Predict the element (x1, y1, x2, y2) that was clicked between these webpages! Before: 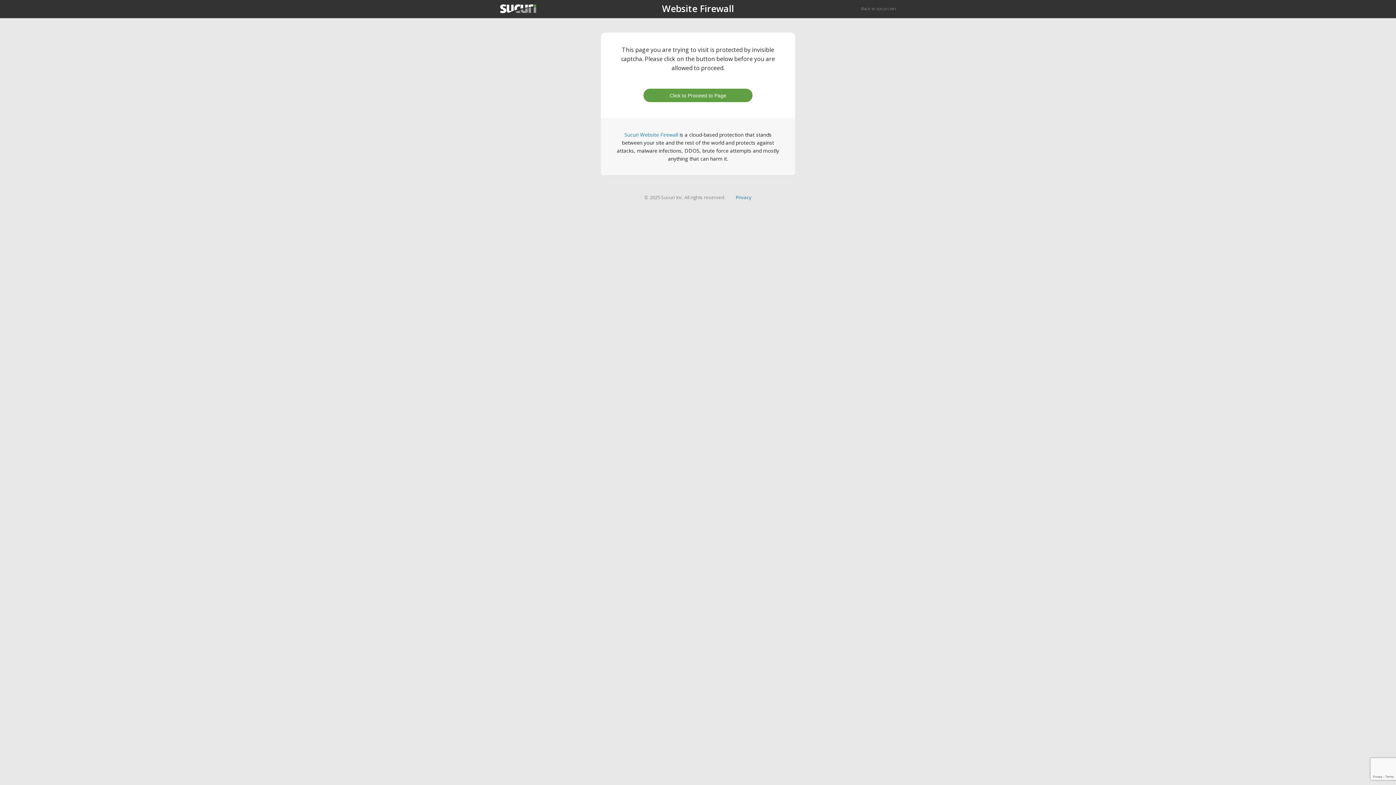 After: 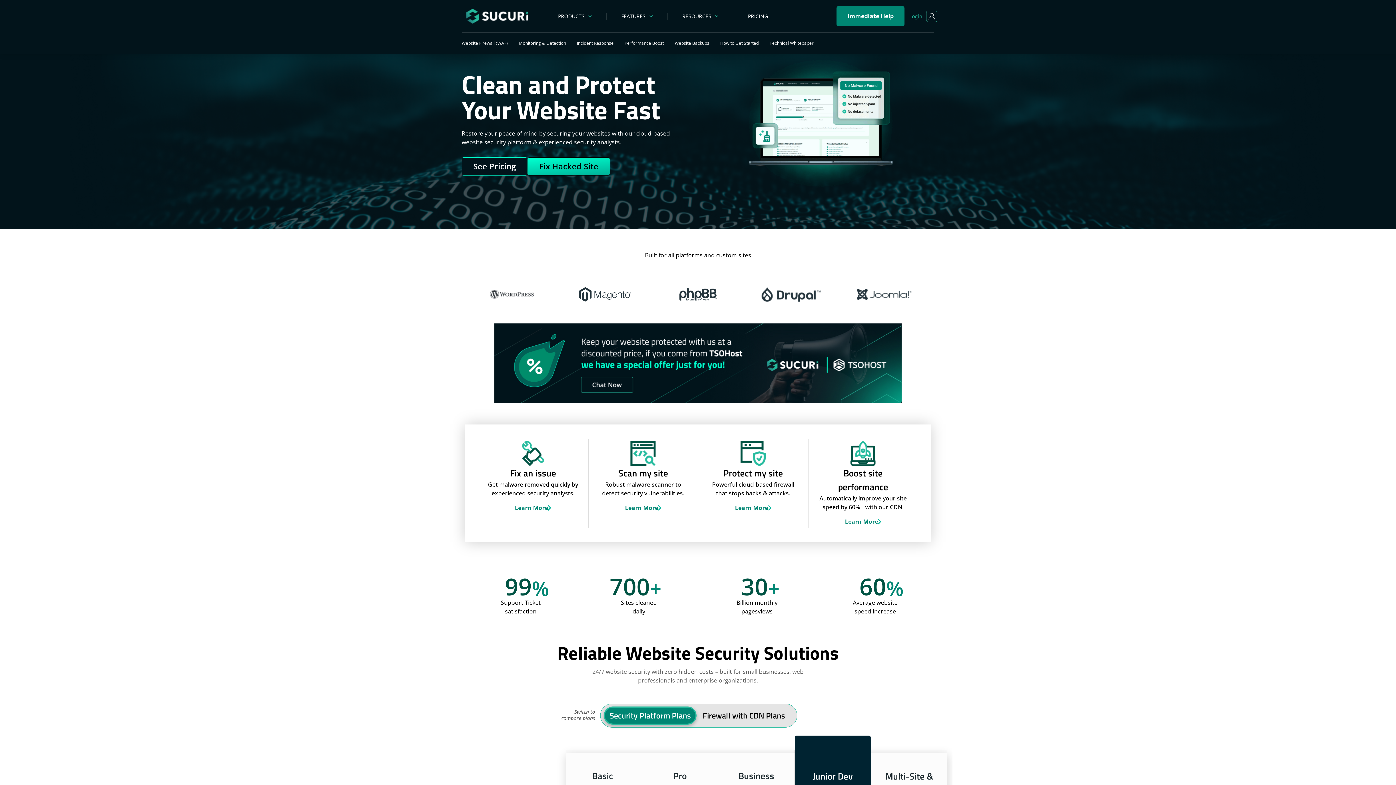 Action: bbox: (500, 4, 536, 13)